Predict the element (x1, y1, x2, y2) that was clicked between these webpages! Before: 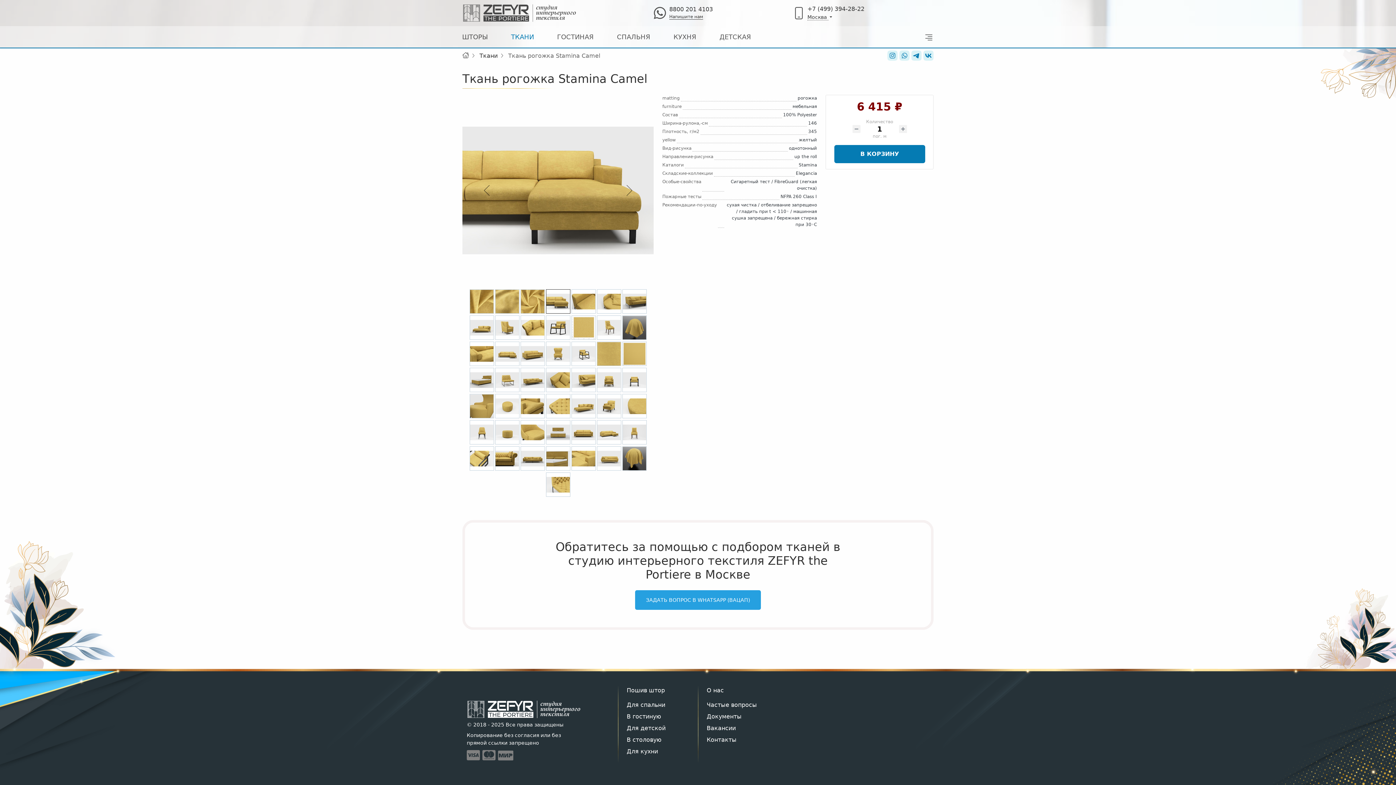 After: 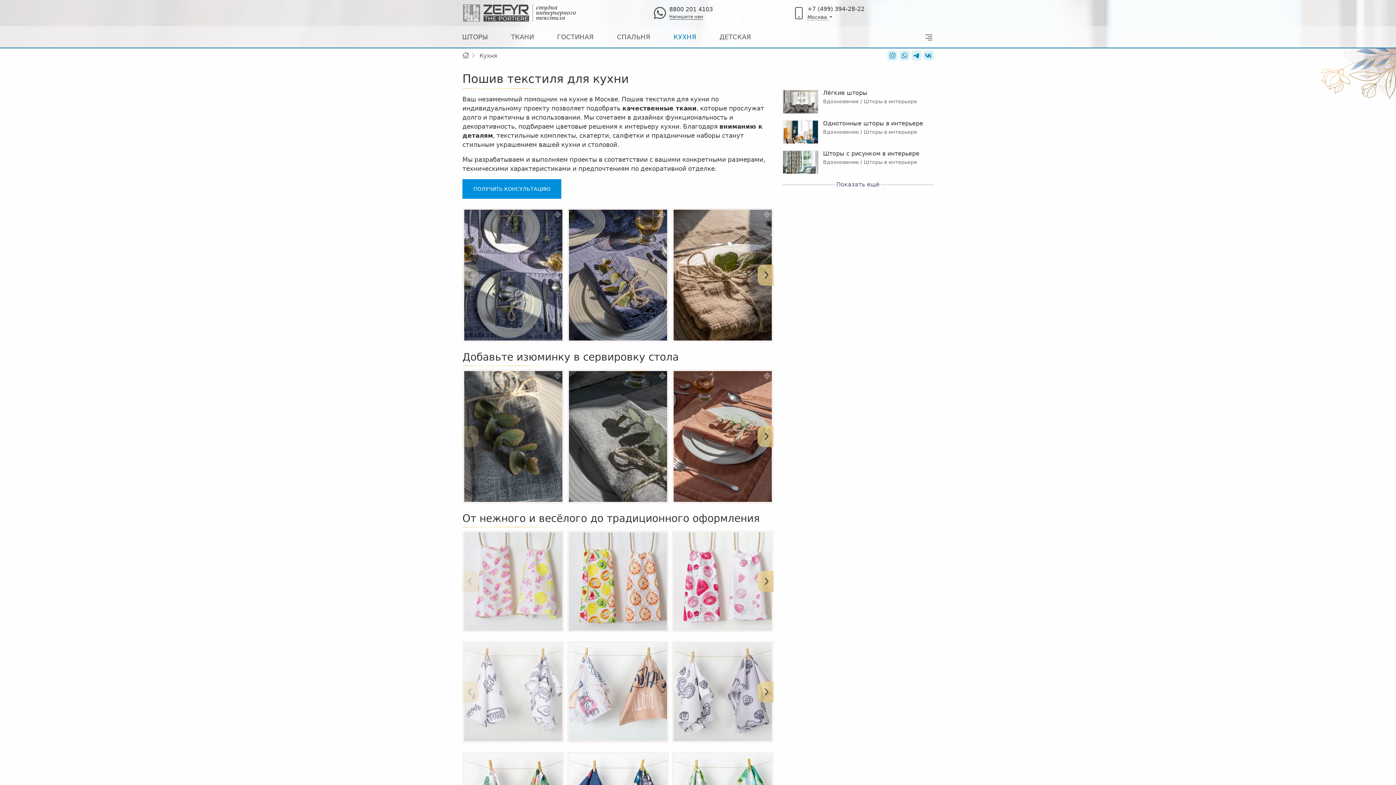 Action: bbox: (626, 736, 661, 743) label: В столовую